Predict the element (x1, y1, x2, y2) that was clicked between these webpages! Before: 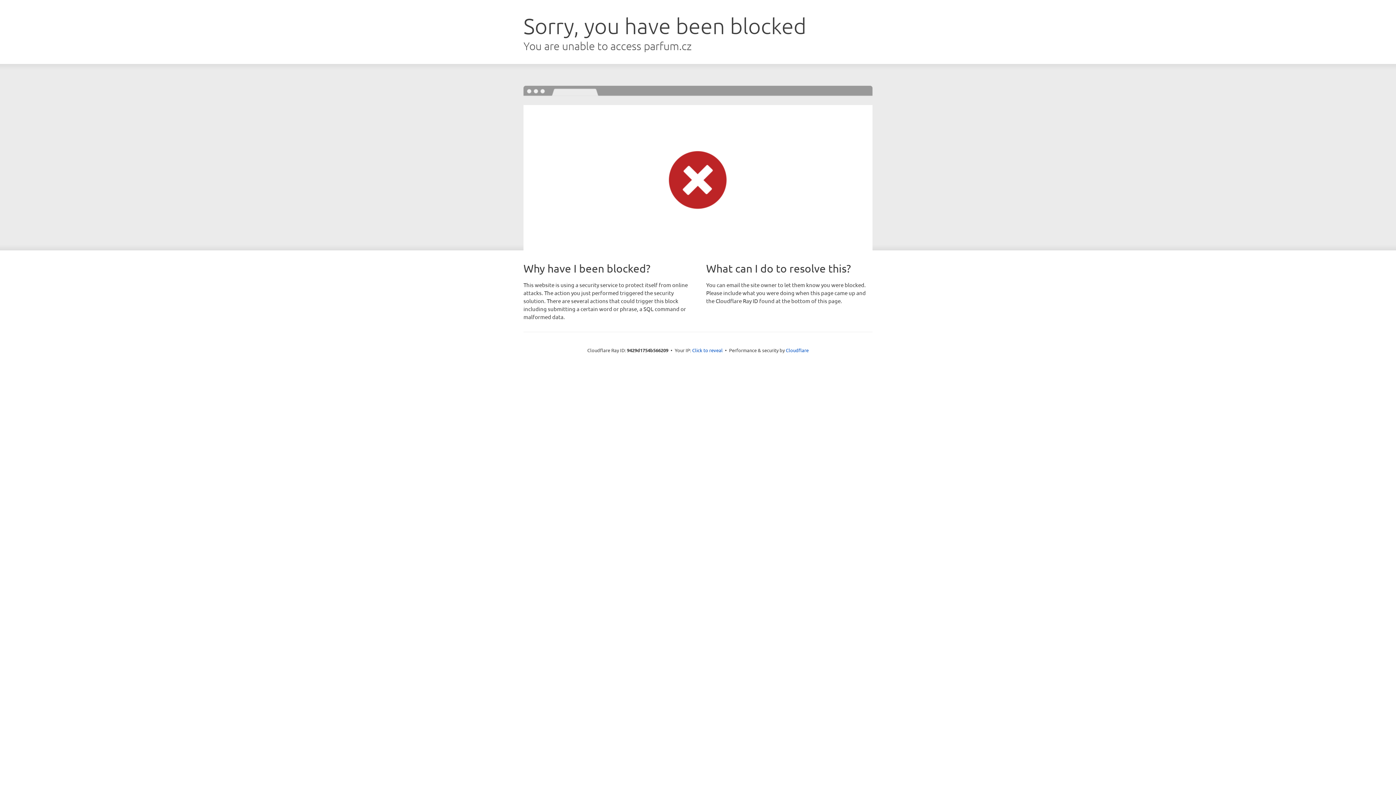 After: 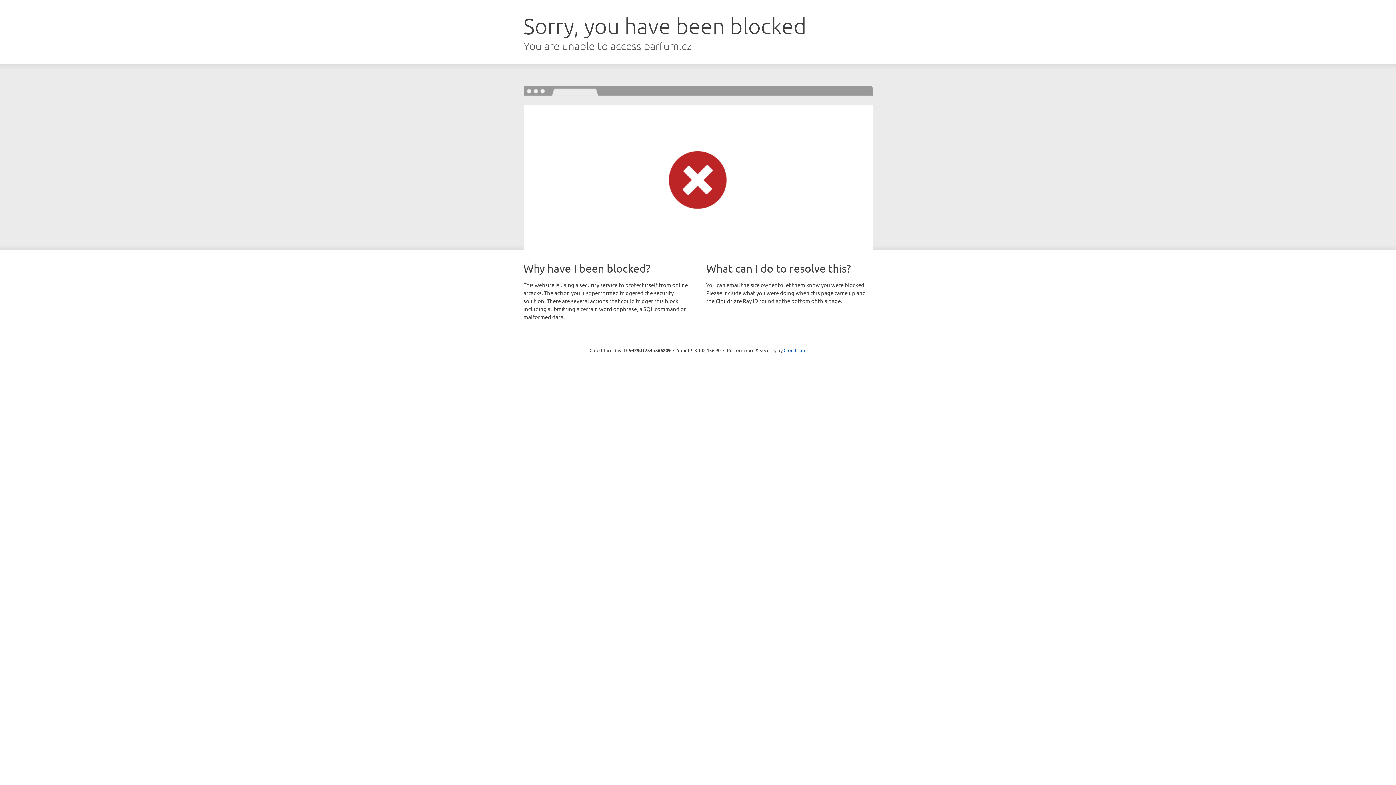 Action: bbox: (692, 346, 722, 353) label: Click to reveal